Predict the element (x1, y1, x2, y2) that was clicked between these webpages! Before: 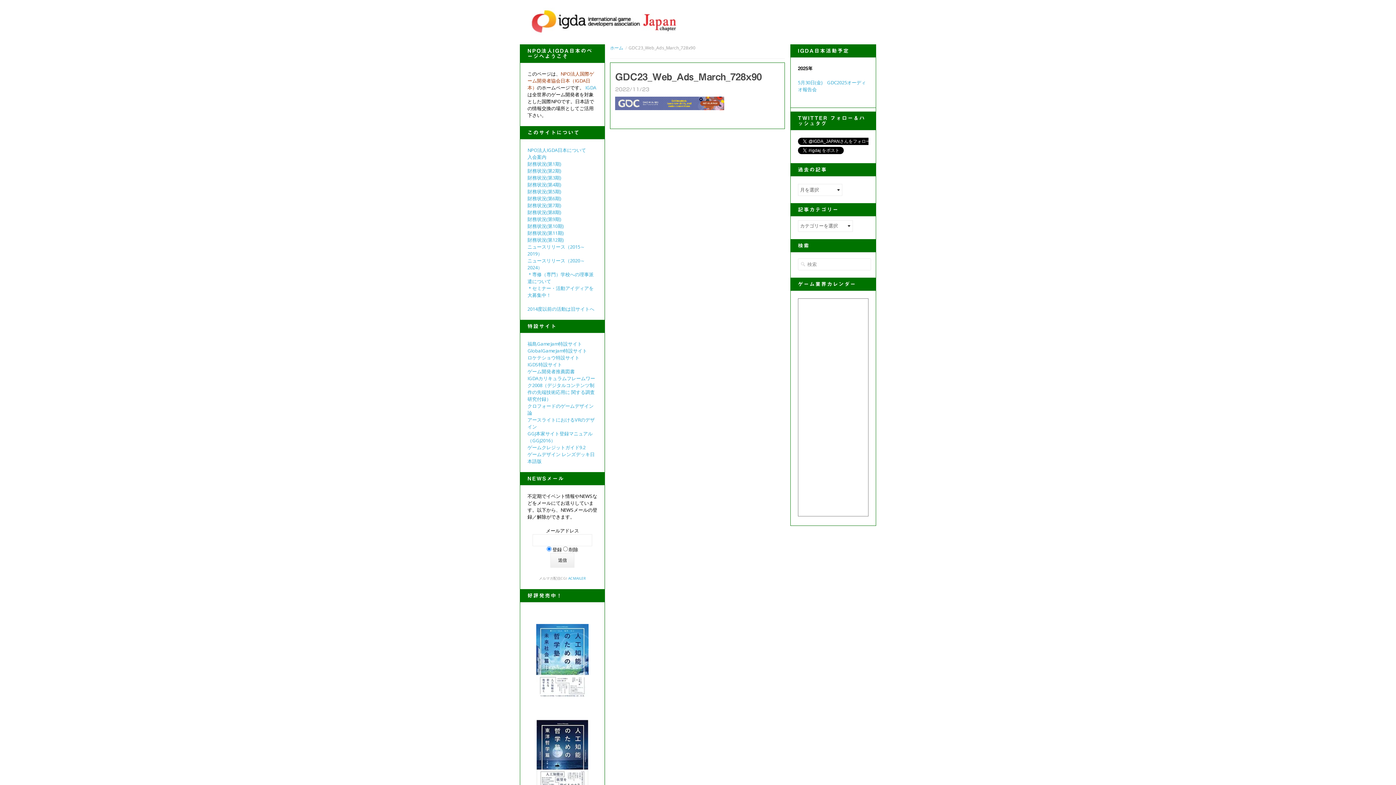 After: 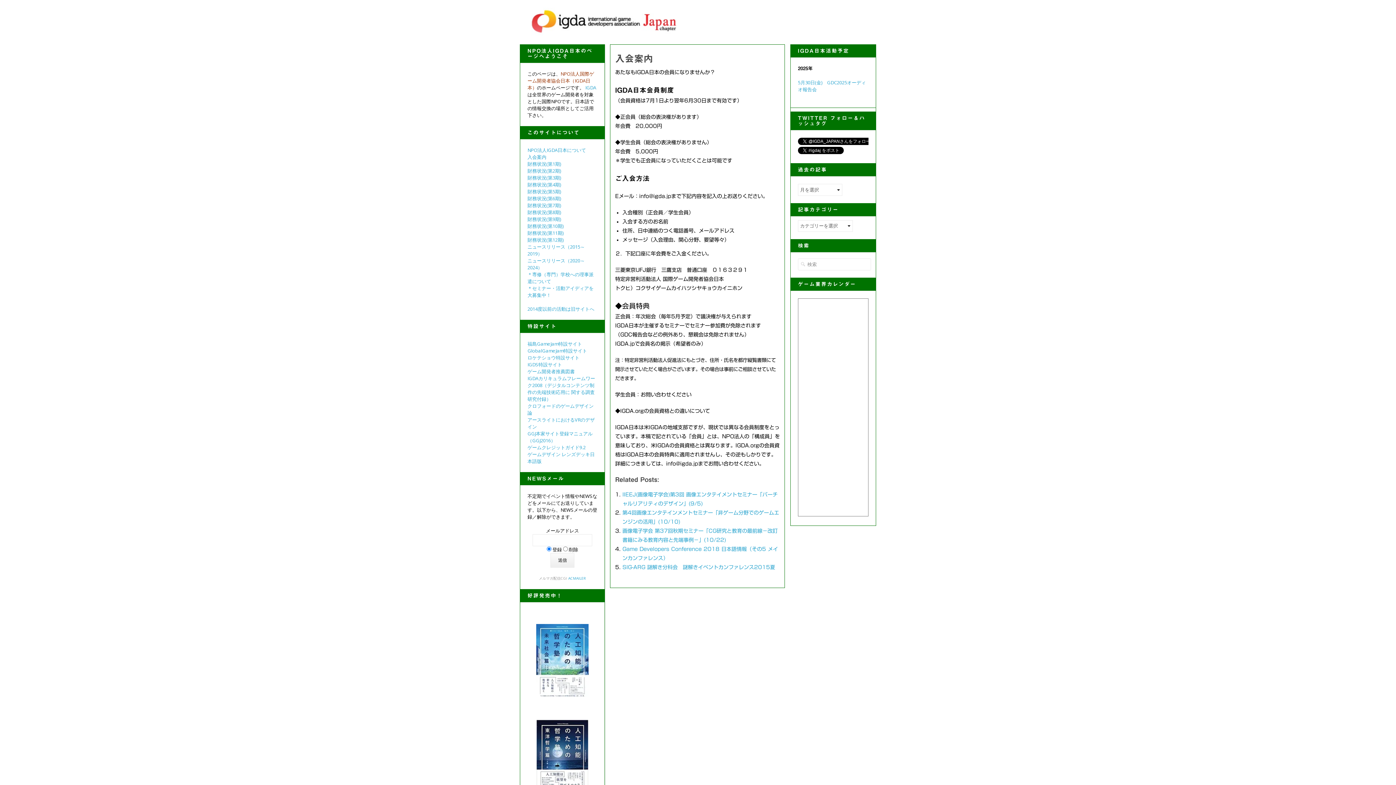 Action: bbox: (527, 153, 546, 160) label: 入会案内